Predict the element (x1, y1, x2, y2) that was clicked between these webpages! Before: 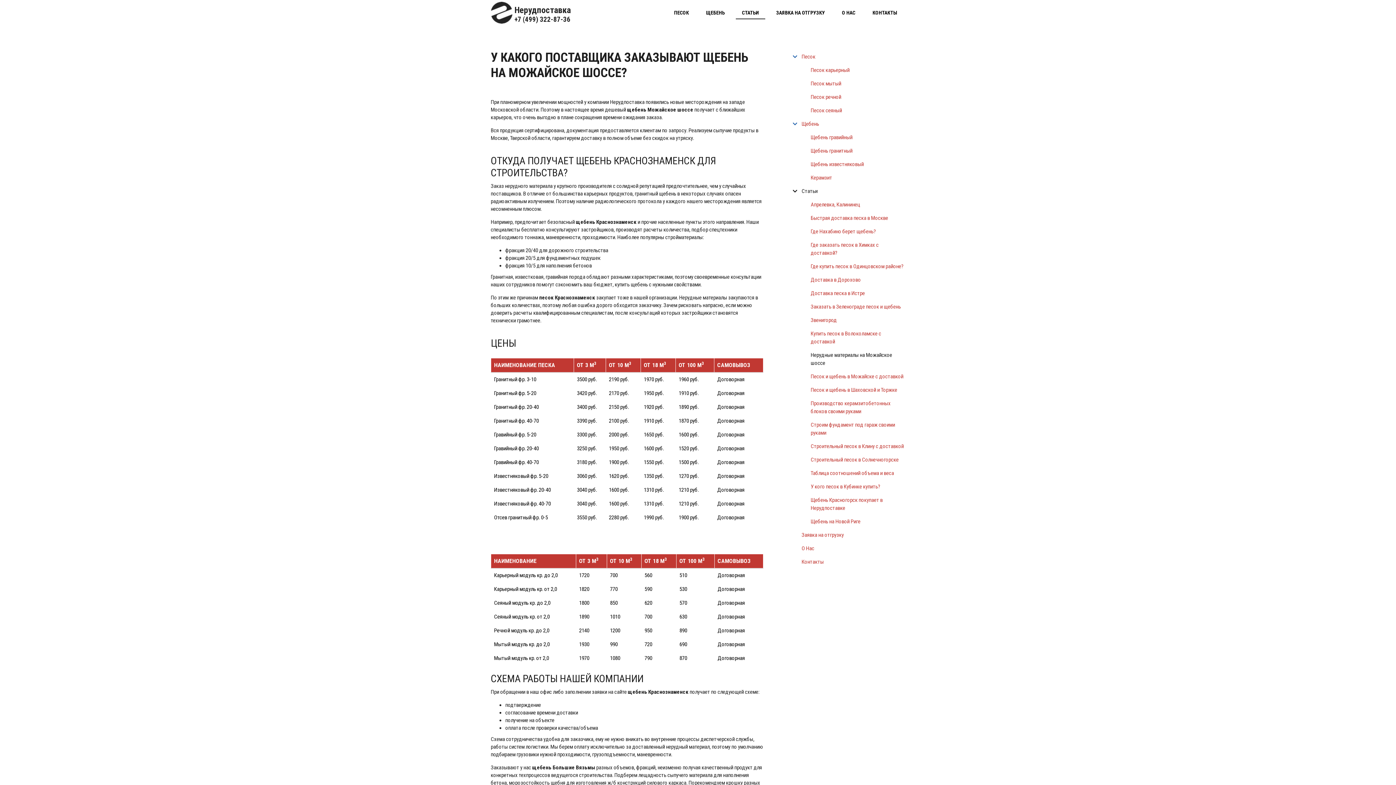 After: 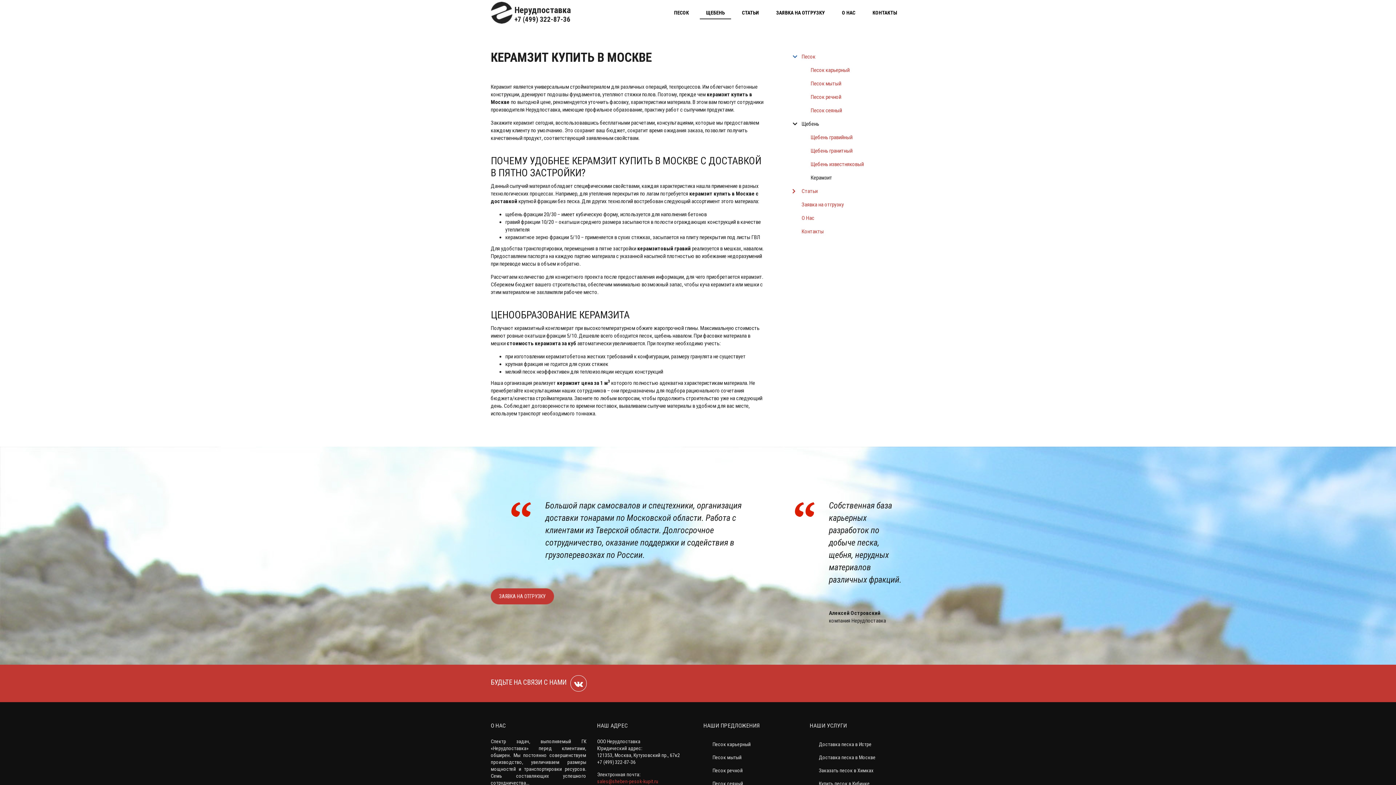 Action: label: Керамзит bbox: (801, 171, 905, 184)